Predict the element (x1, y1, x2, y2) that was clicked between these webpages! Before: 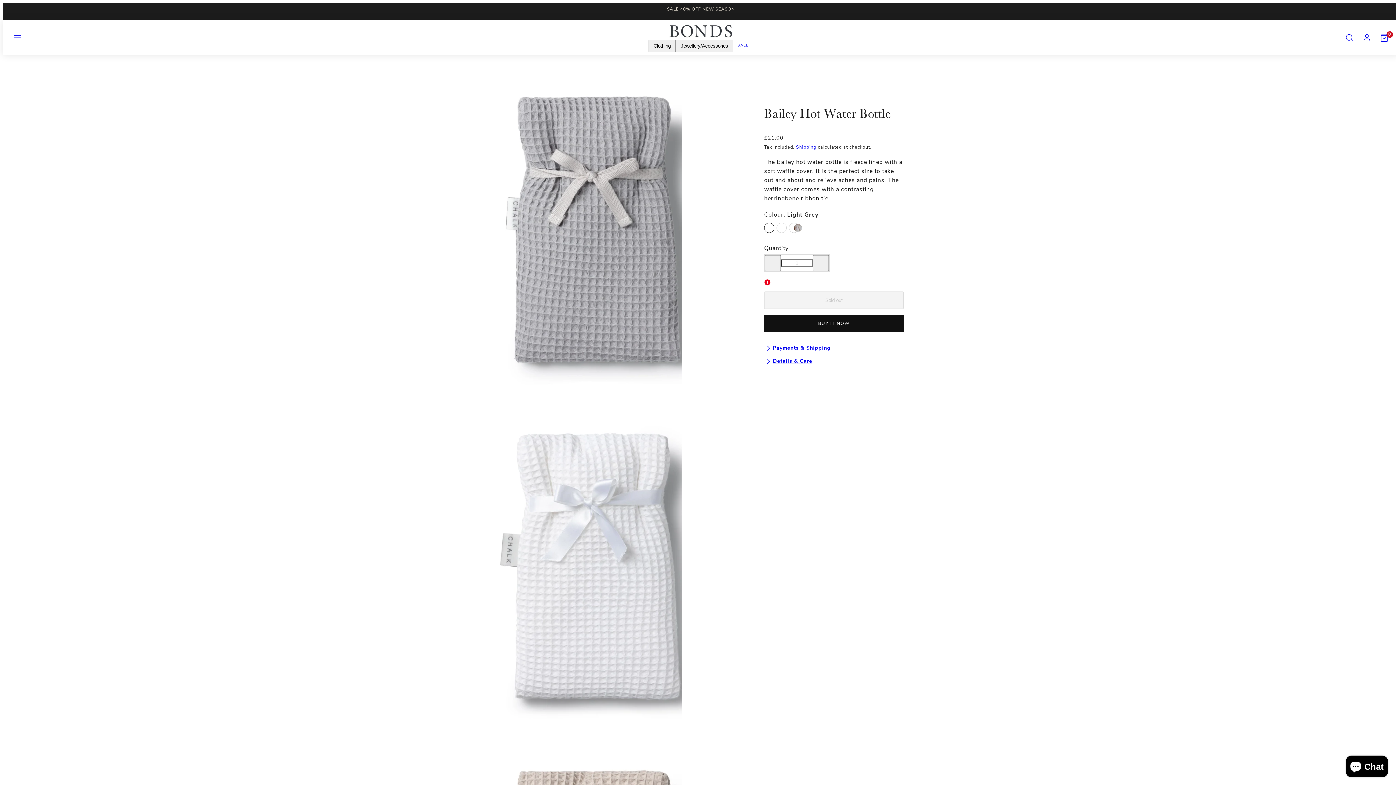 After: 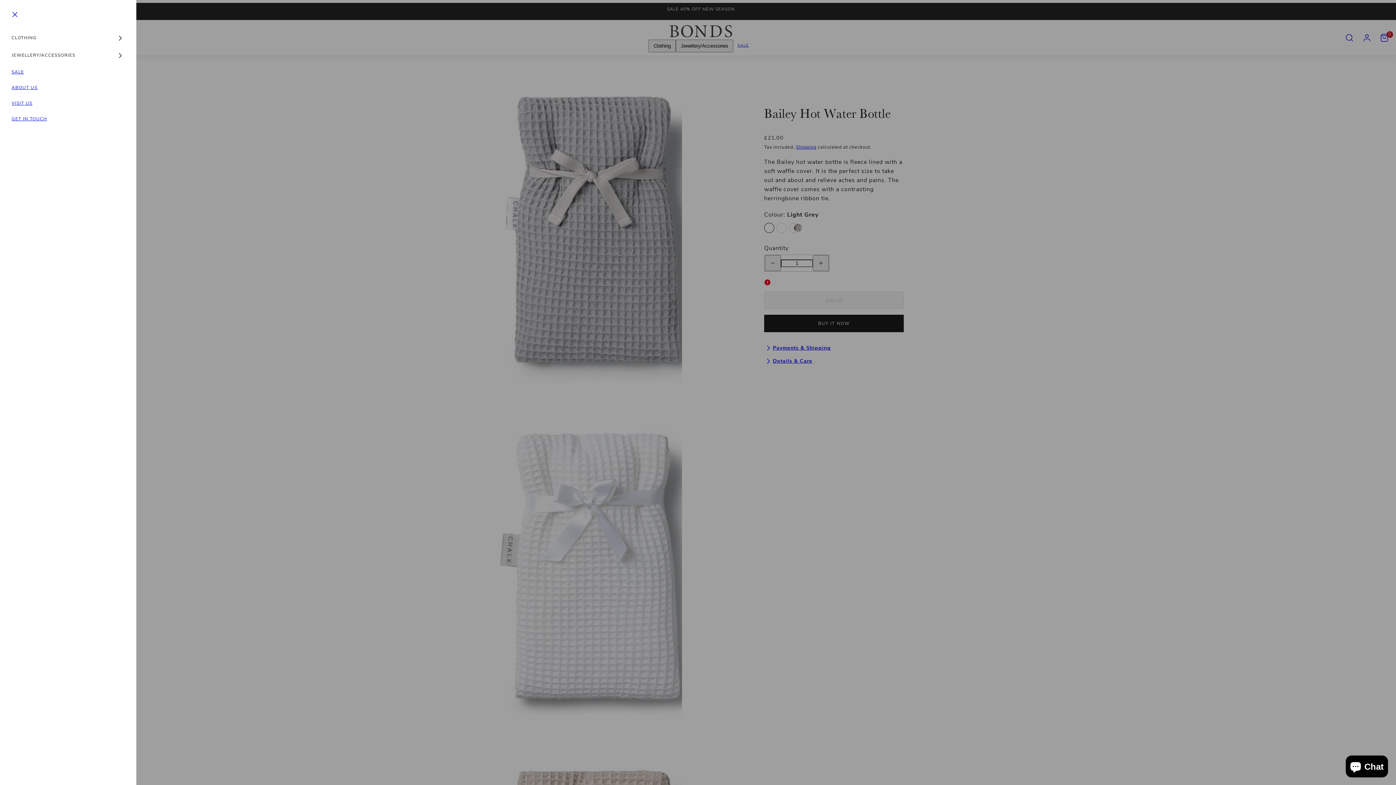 Action: bbox: (8, 28, 26, 46) label: MENU